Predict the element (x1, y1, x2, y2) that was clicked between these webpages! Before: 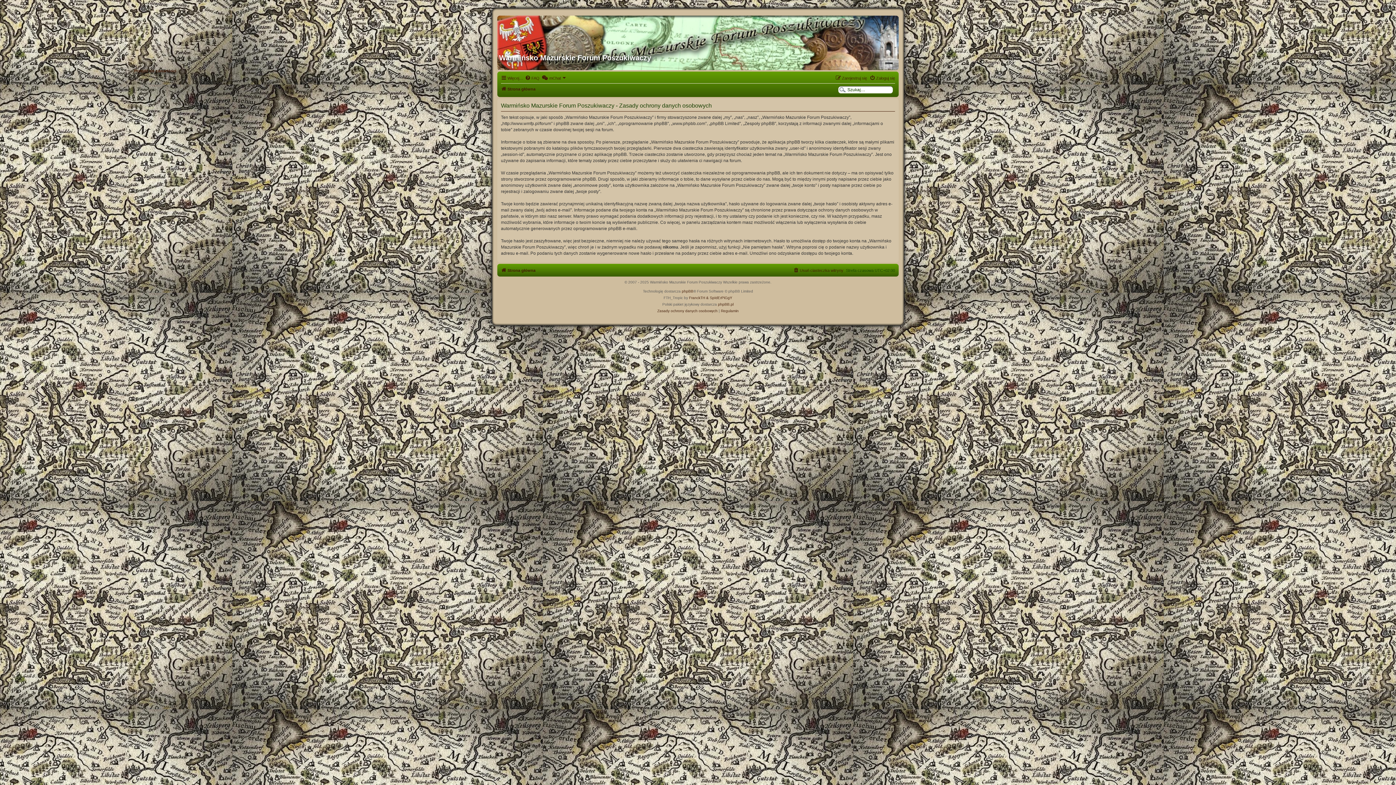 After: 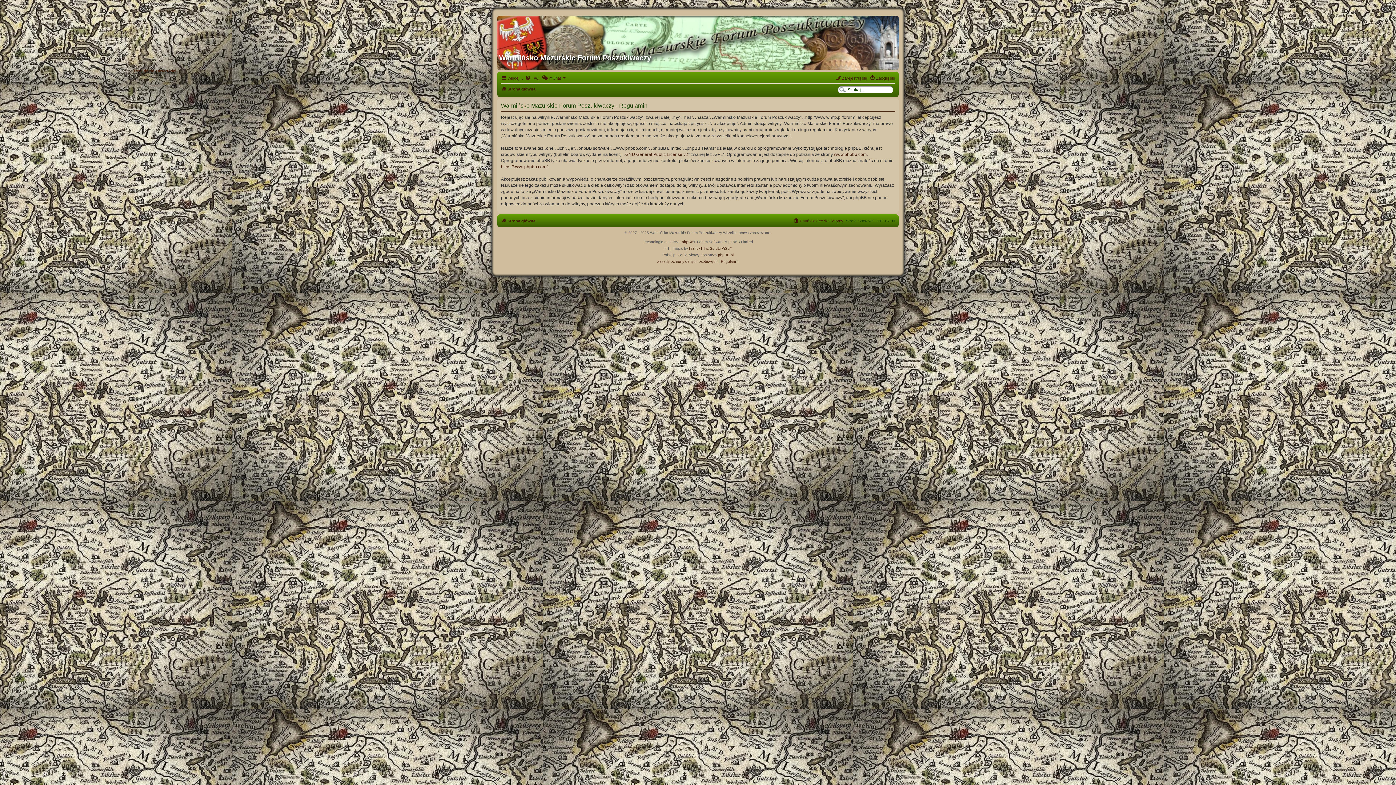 Action: bbox: (721, 307, 738, 314) label: Regulamin